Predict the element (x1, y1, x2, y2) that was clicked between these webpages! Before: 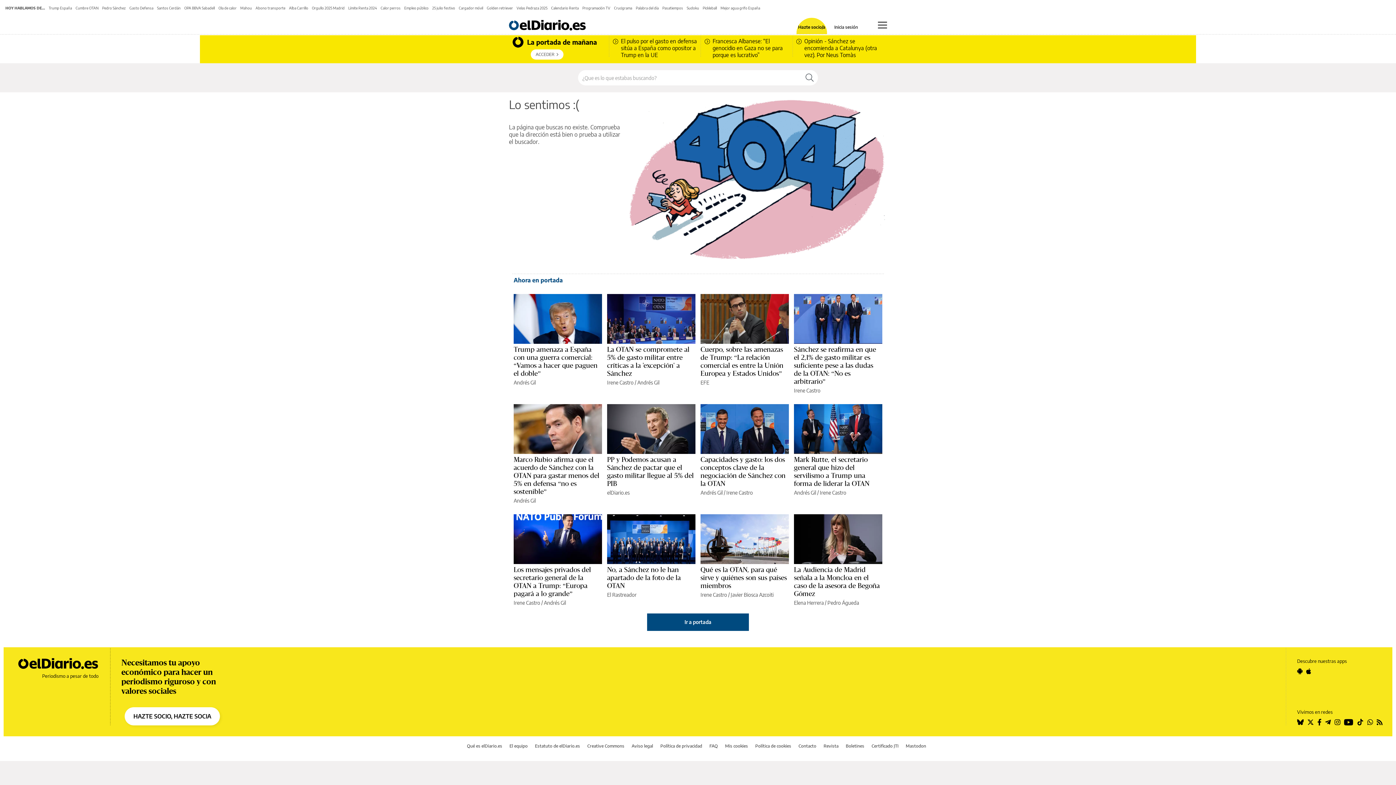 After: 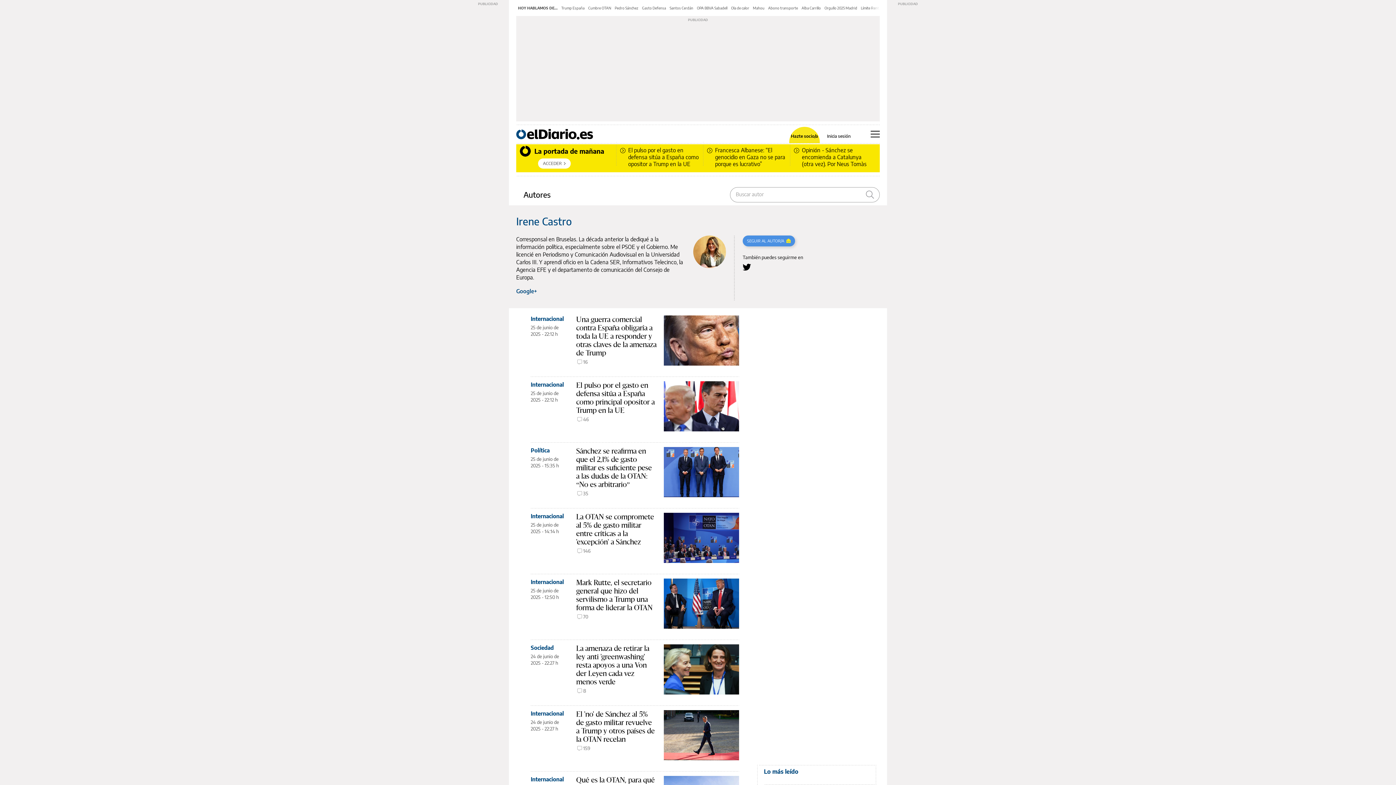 Action: bbox: (513, 599, 540, 606) label: Irene Castro